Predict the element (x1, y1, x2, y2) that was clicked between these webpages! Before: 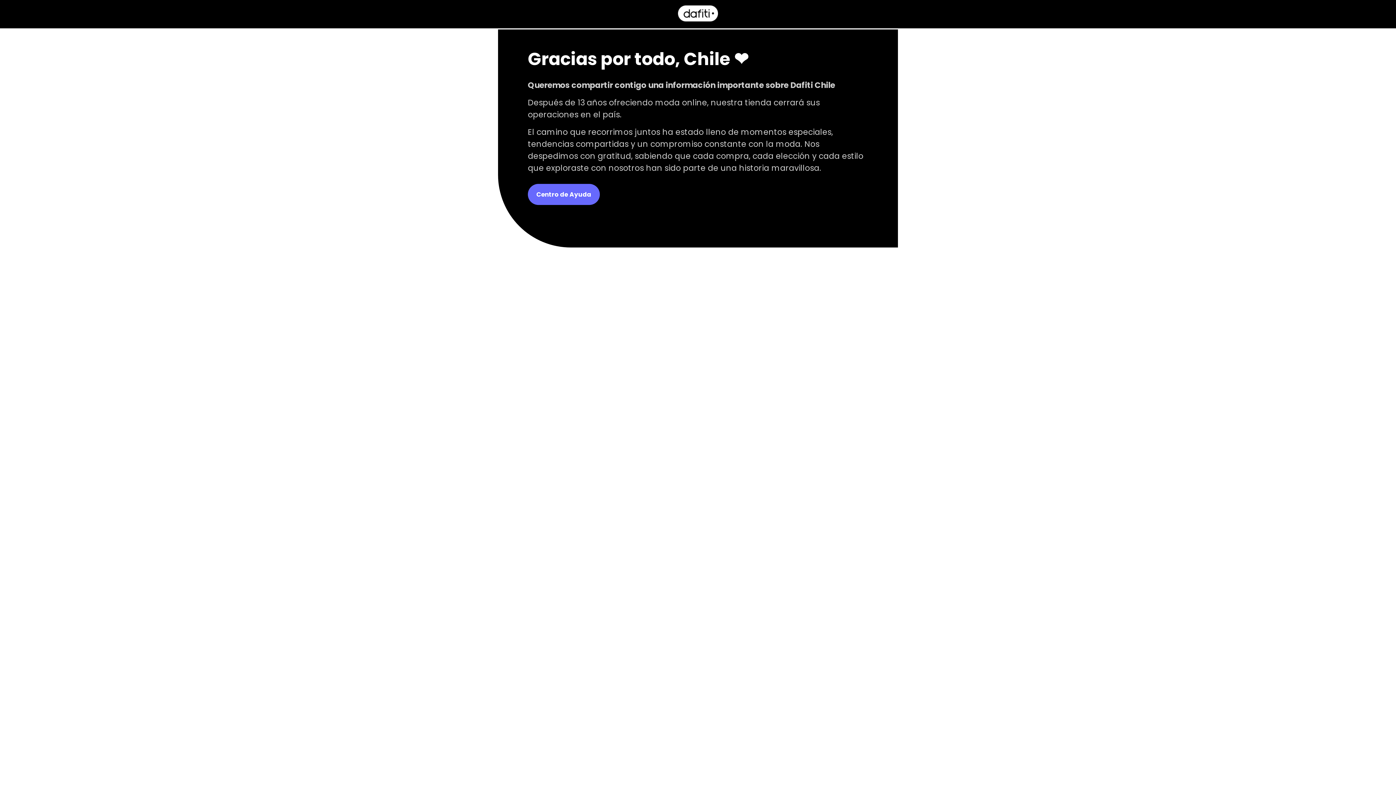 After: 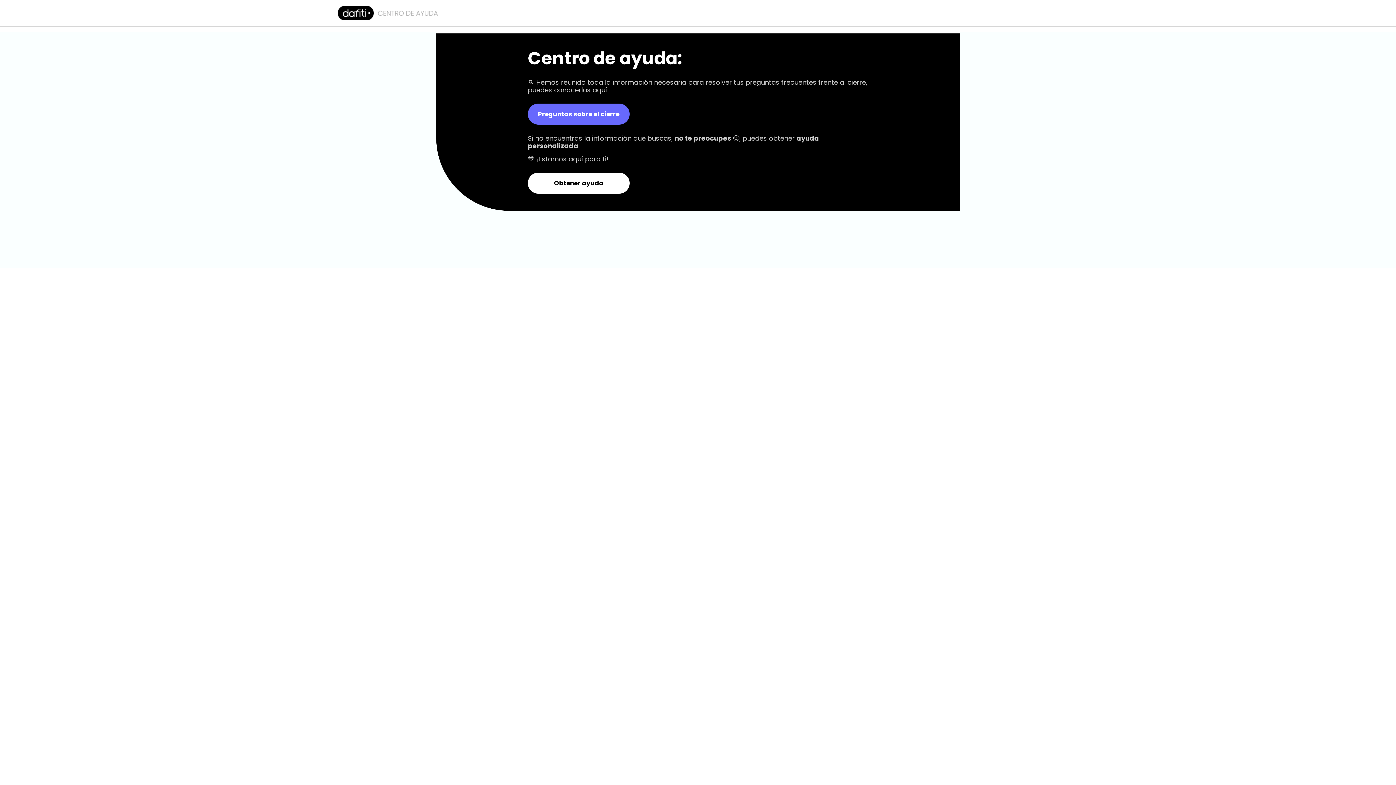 Action: bbox: (528, 183, 600, 204) label: Centro de Ayuda